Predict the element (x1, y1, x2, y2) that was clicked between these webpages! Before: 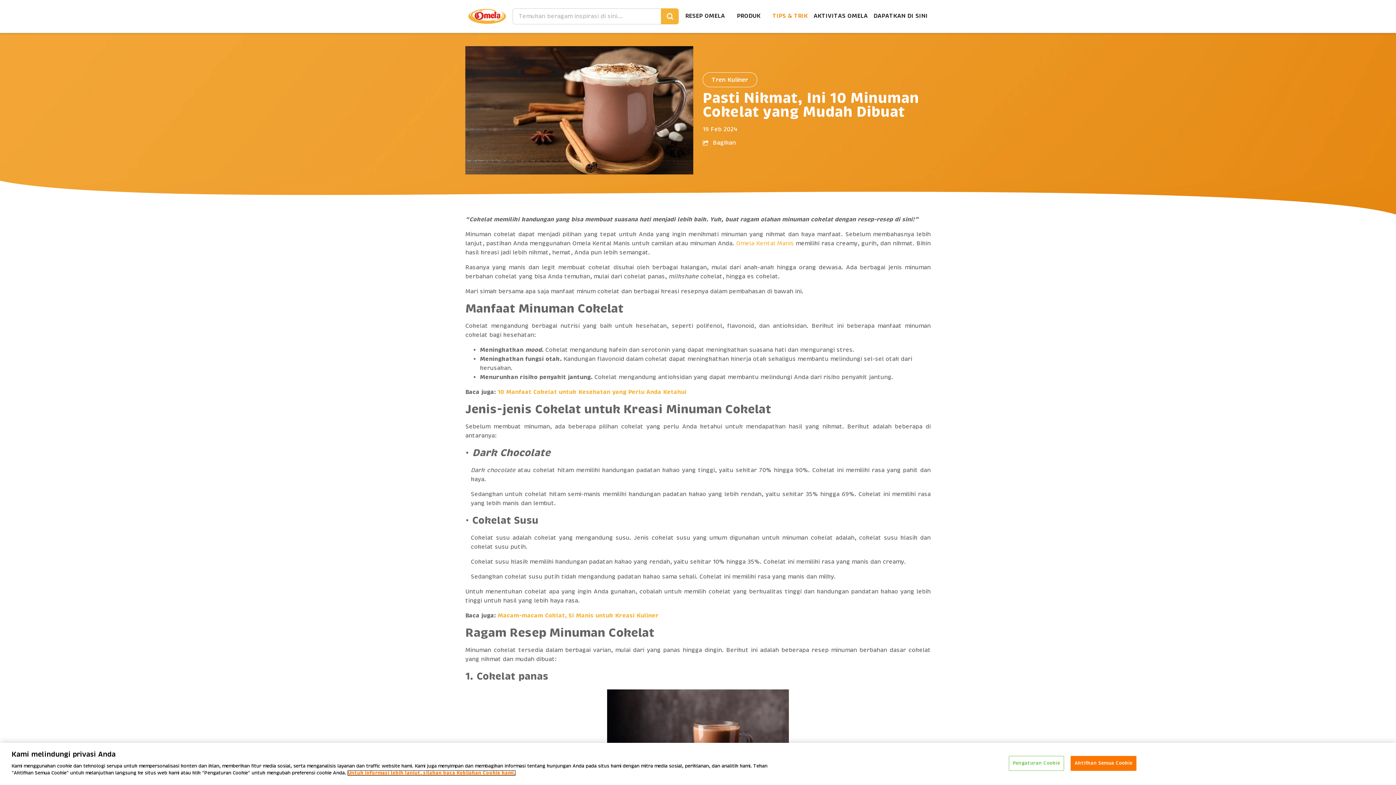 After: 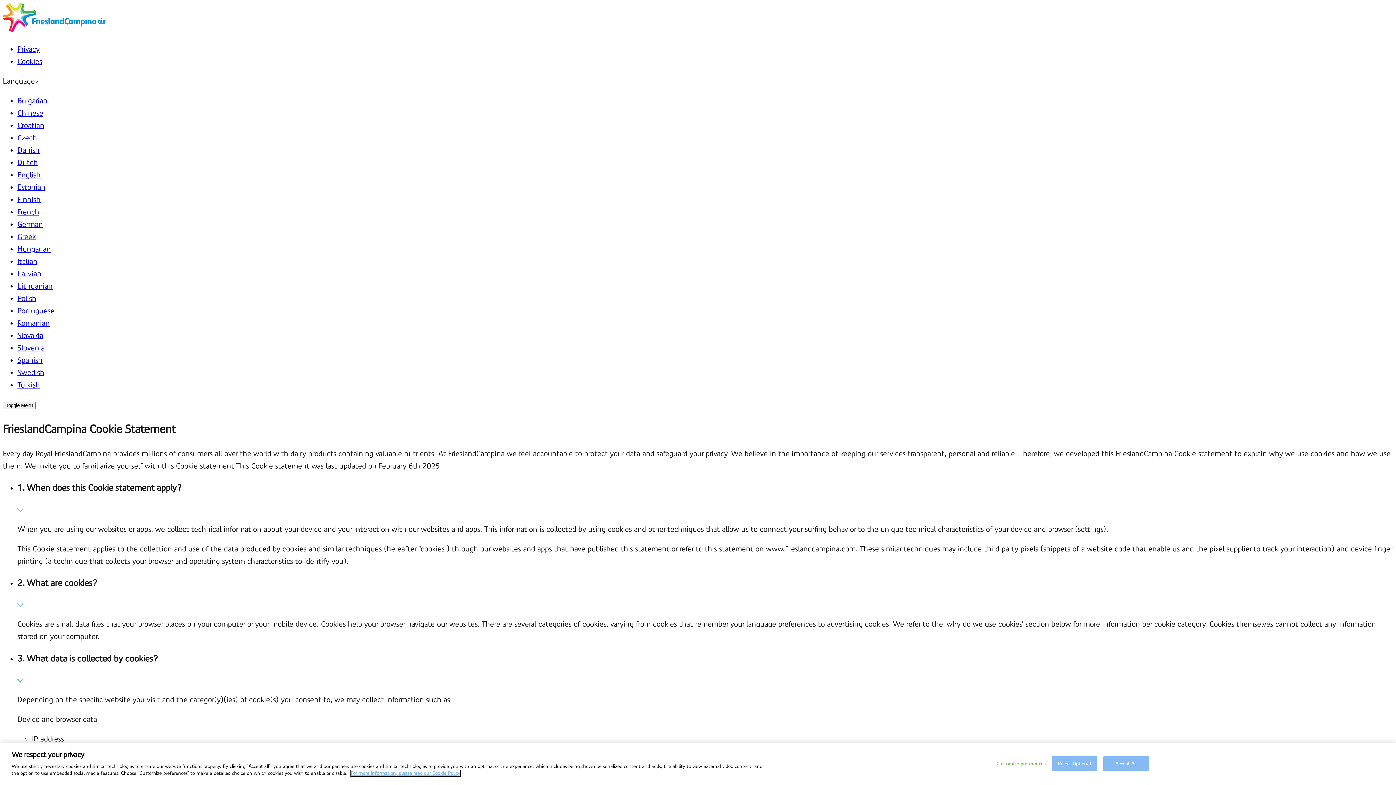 Action: bbox: (348, 771, 515, 775) label: Informasi lebih lanjut tentang privasi Anda